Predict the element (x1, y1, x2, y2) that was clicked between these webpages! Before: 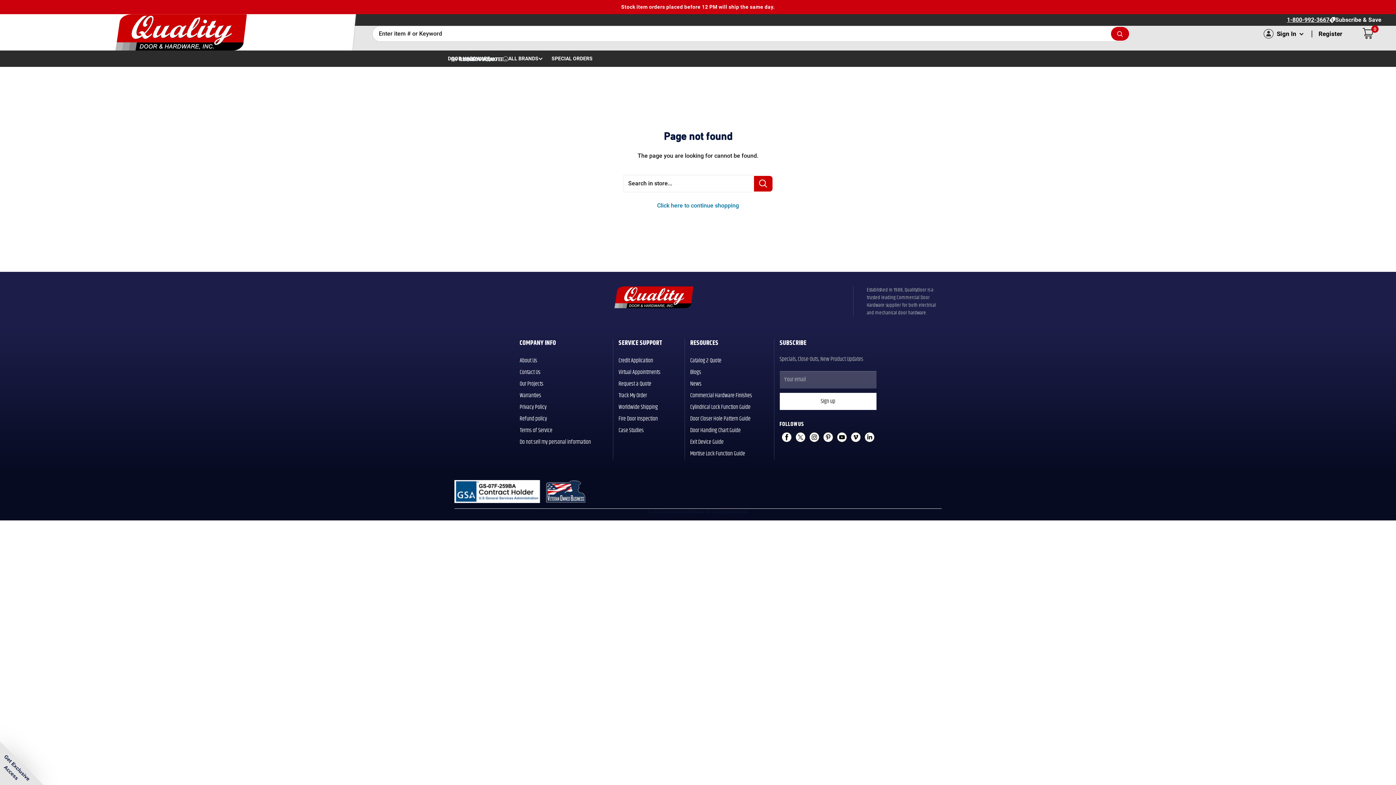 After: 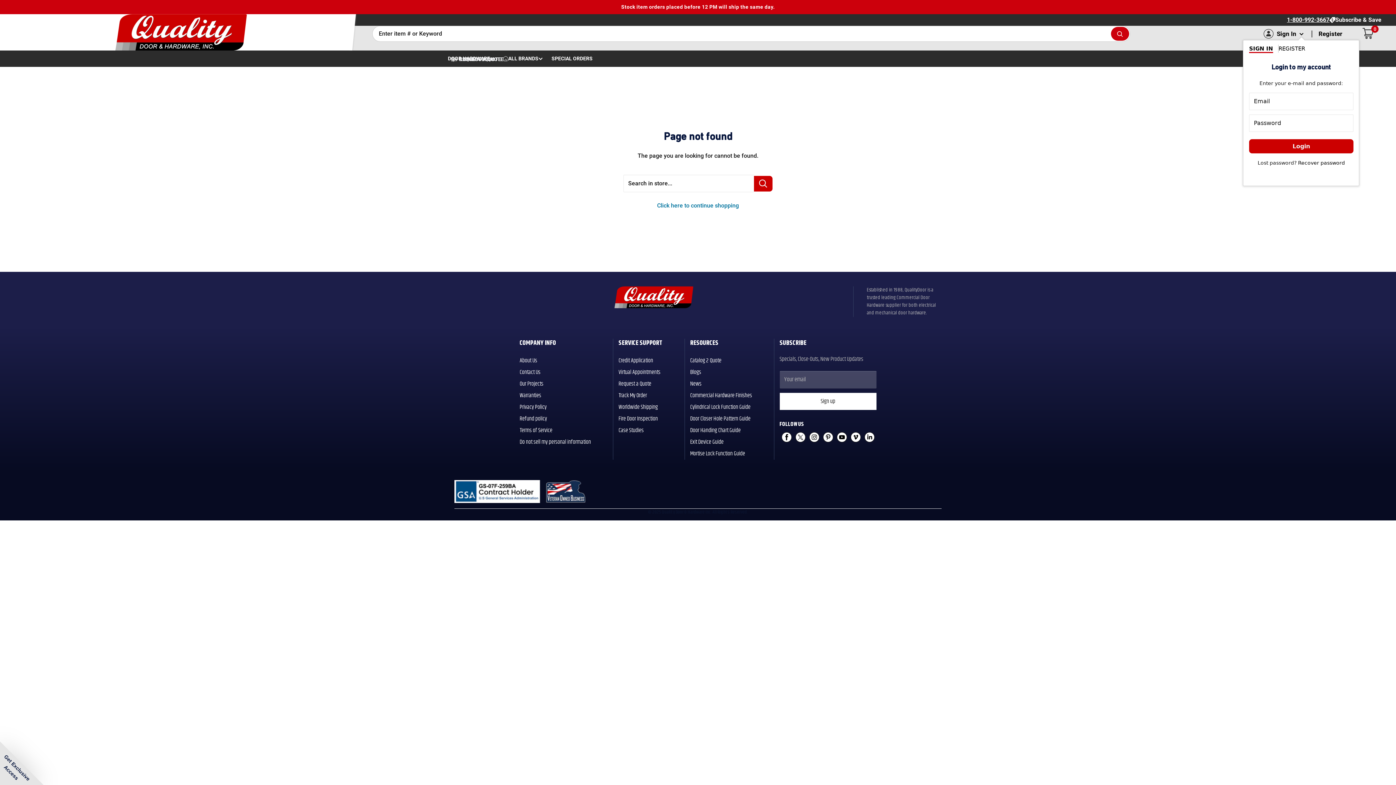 Action: bbox: (1277, 29, 1304, 38) label: Sign In 